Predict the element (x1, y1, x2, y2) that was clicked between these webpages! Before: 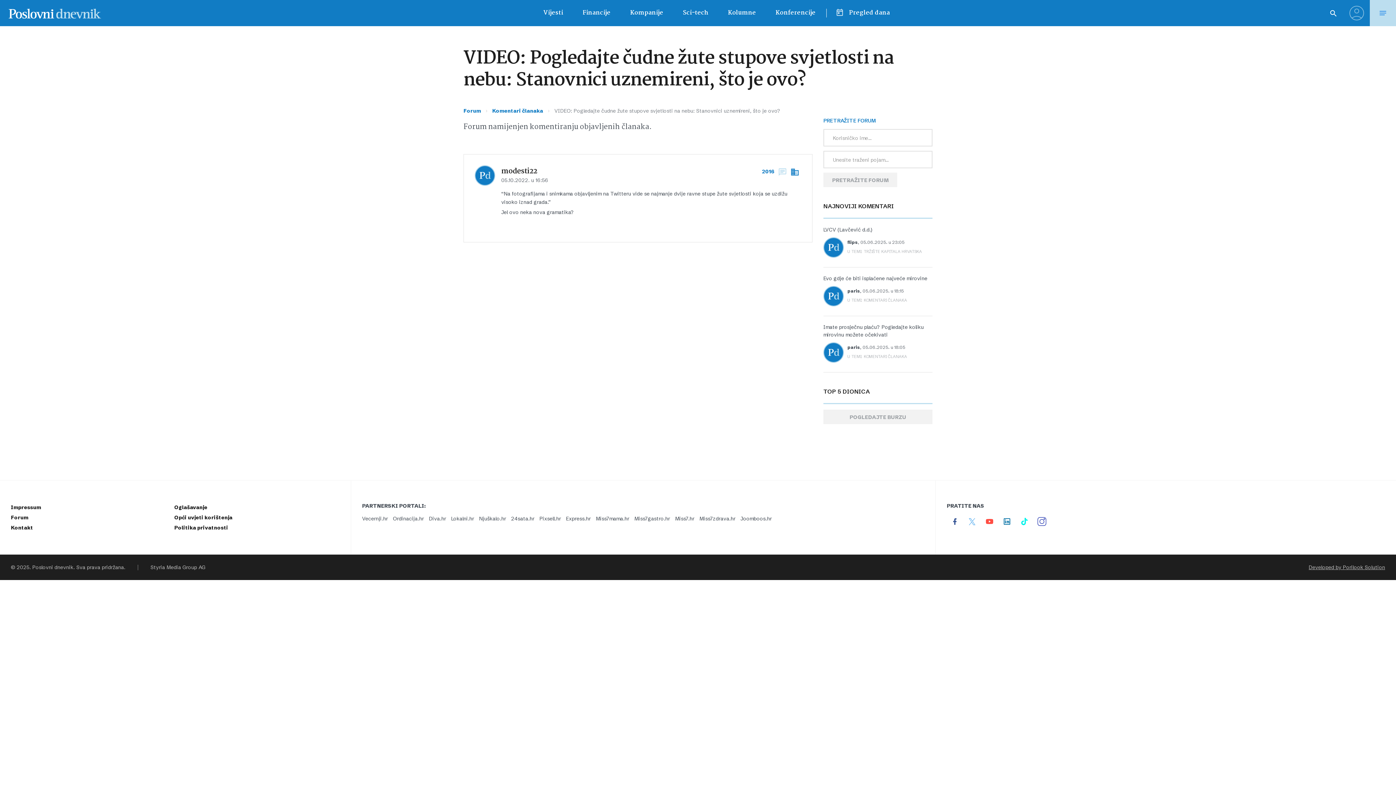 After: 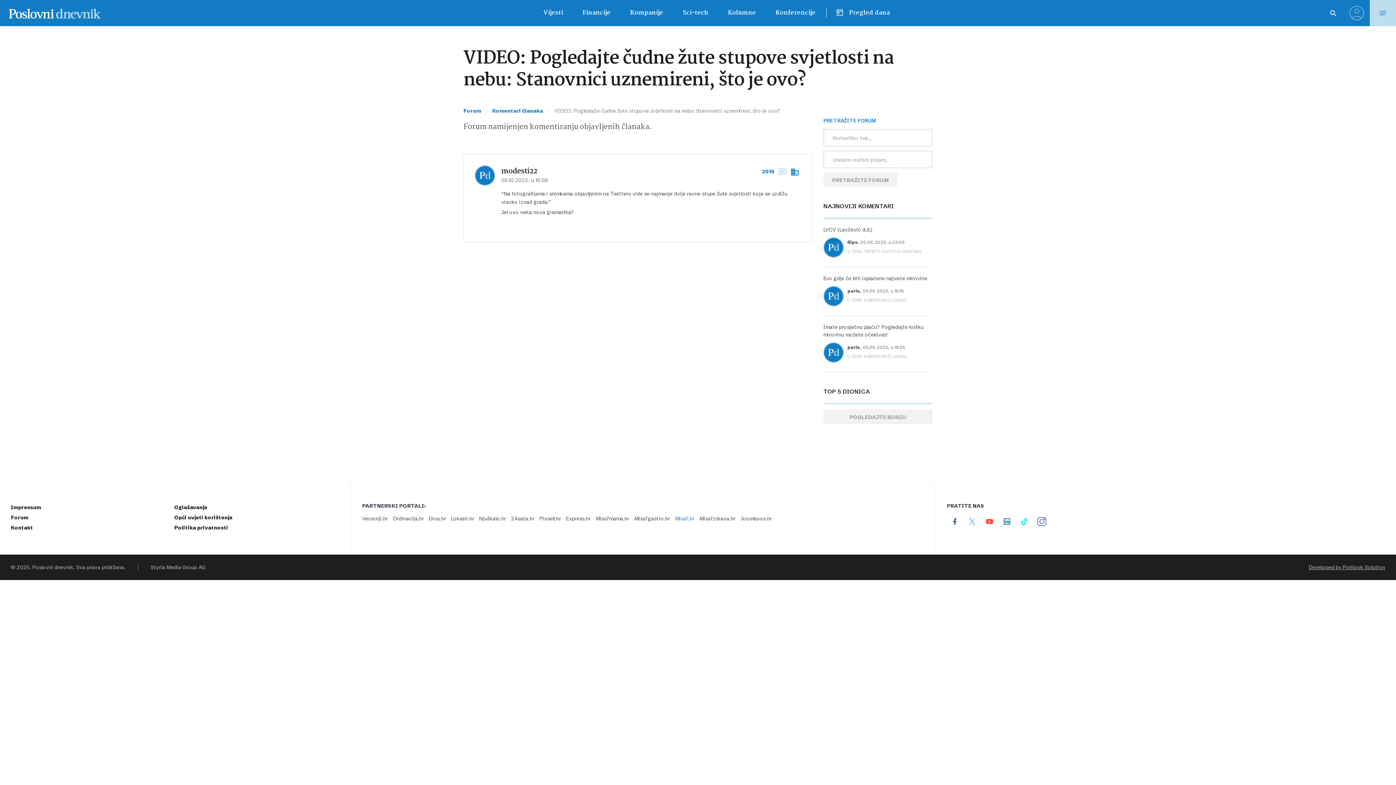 Action: bbox: (675, 515, 694, 522) label: Miss7.hr